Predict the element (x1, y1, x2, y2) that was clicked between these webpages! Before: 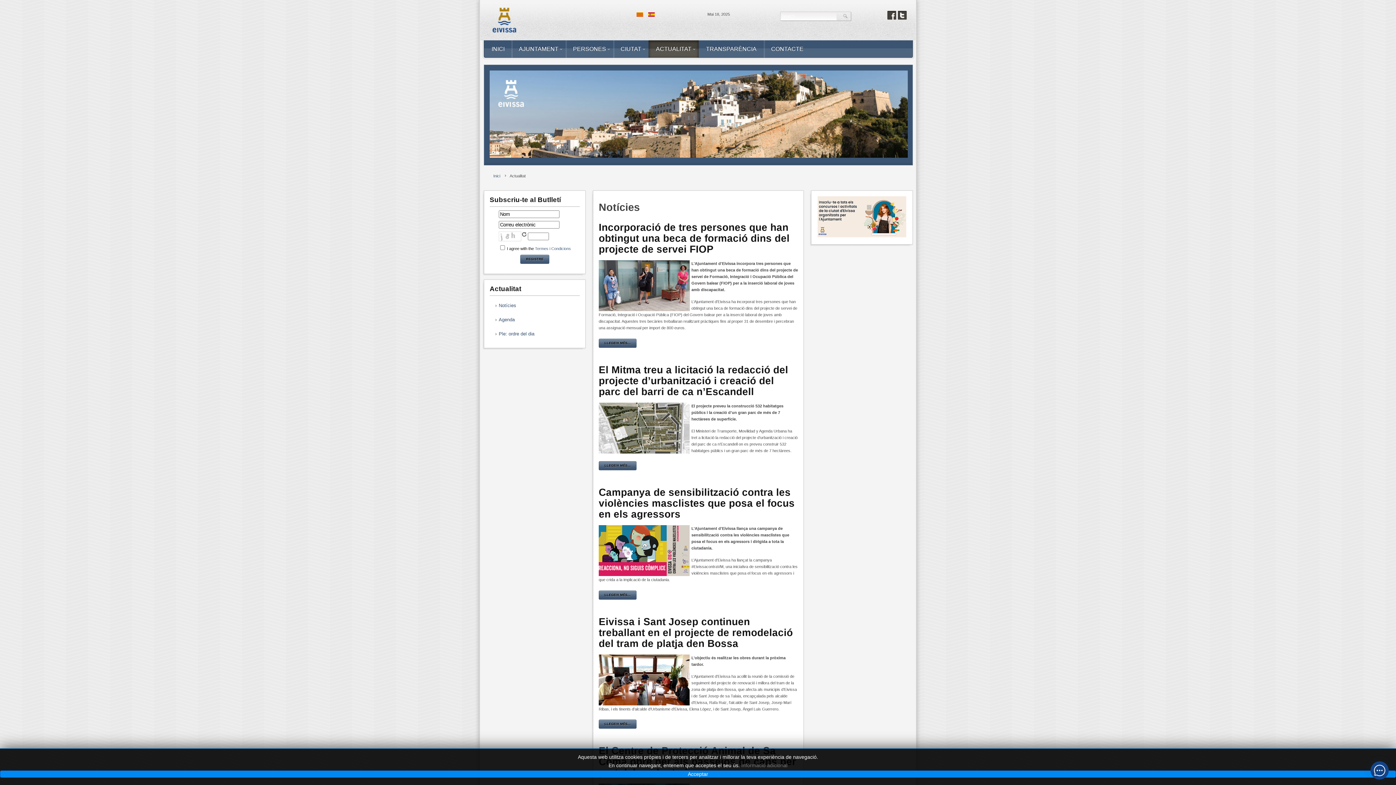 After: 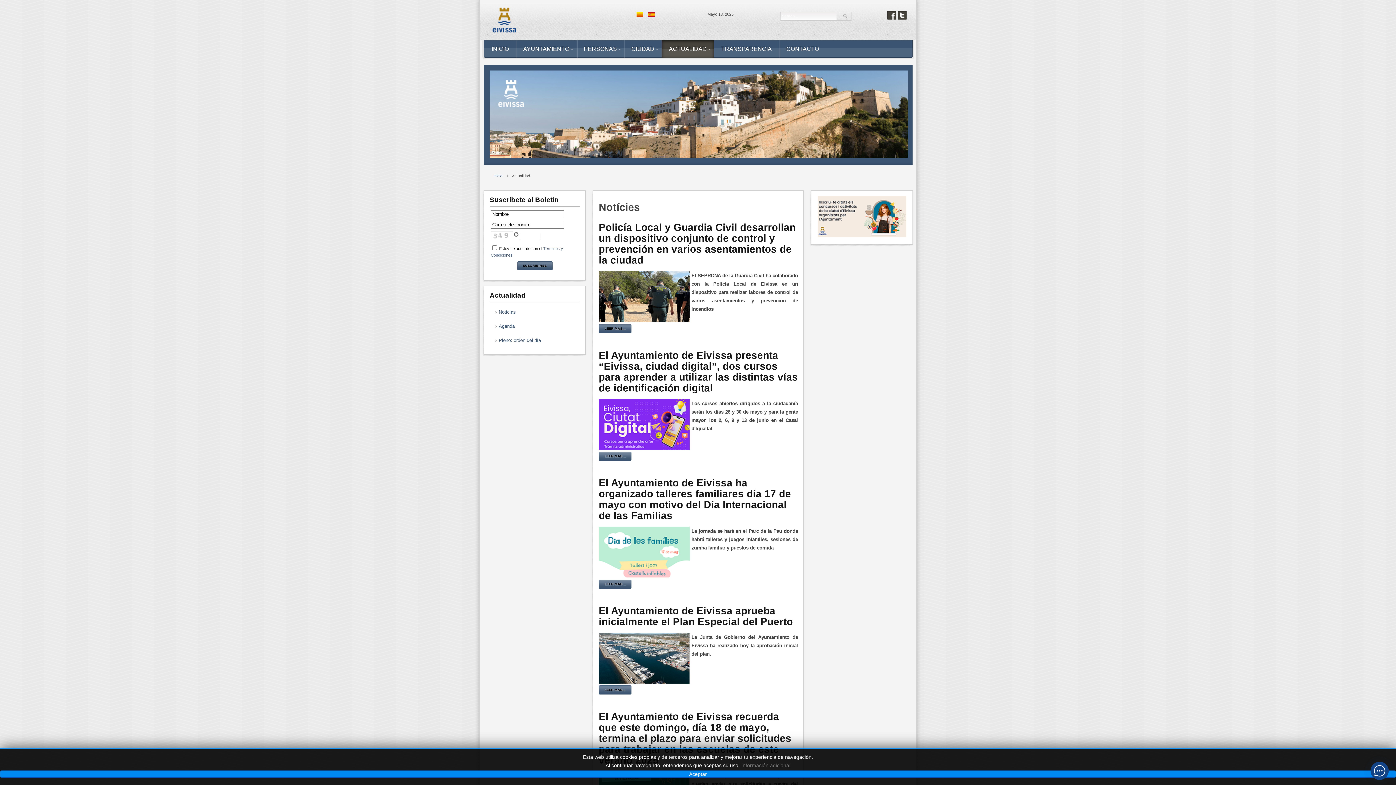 Action: bbox: (648, 12, 654, 17)